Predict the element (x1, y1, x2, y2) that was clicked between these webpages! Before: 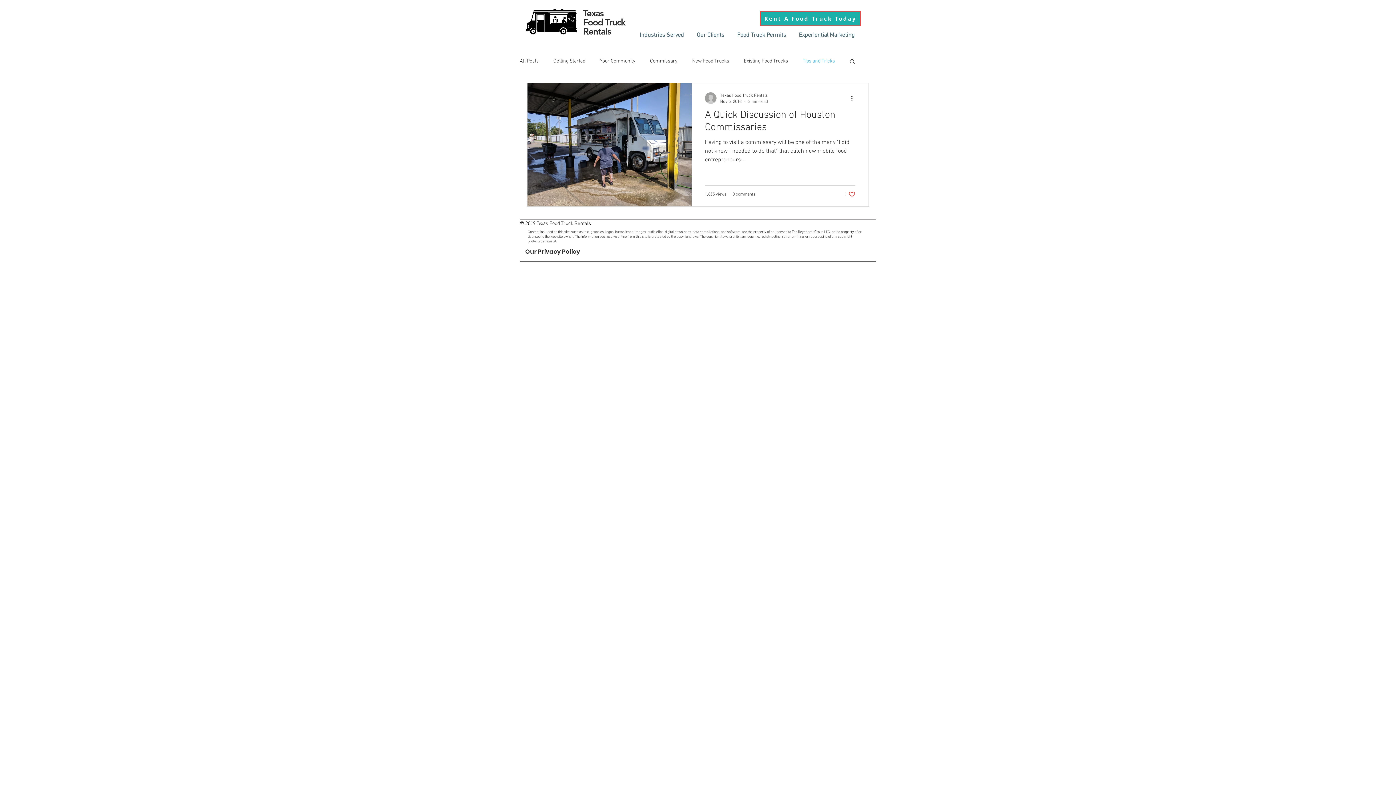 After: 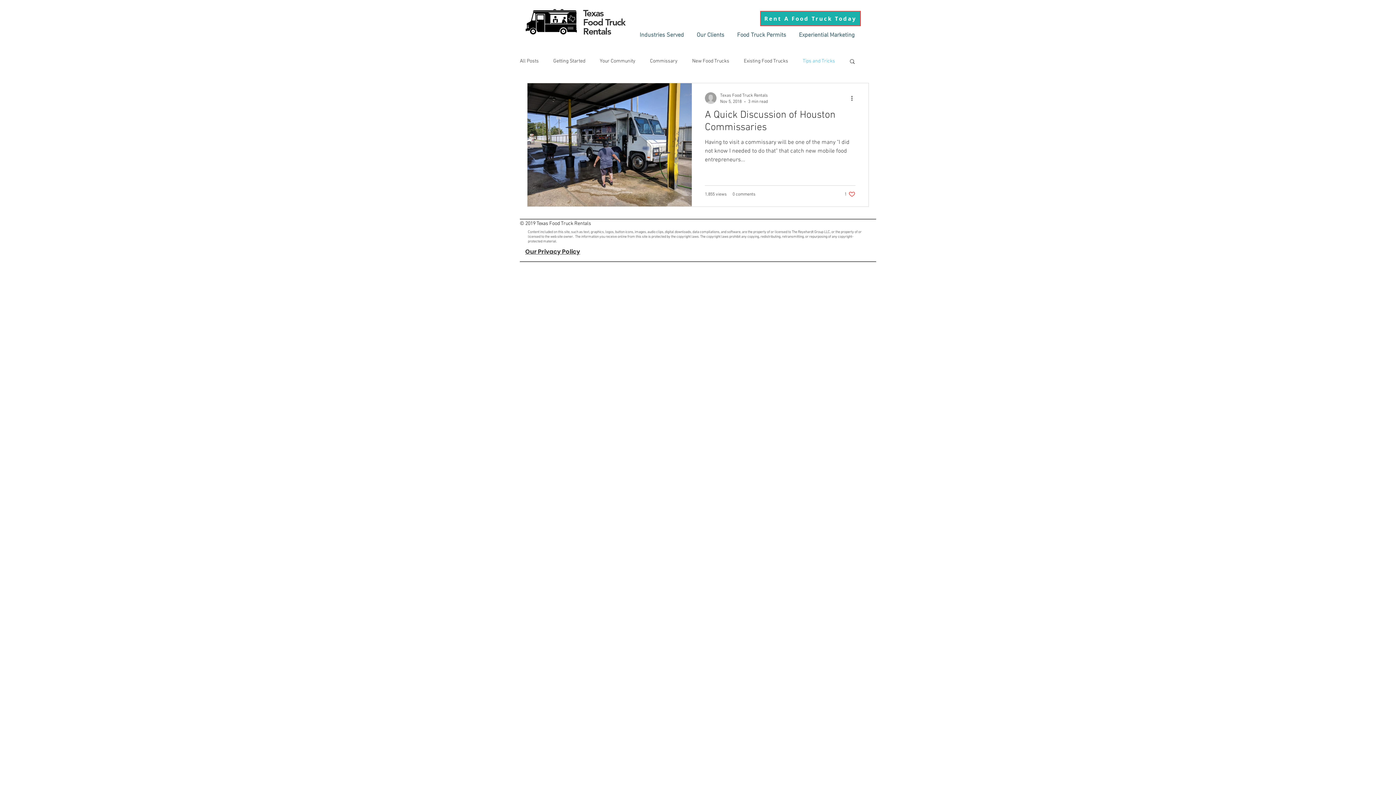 Action: label: Tips and Tricks bbox: (802, 57, 835, 64)